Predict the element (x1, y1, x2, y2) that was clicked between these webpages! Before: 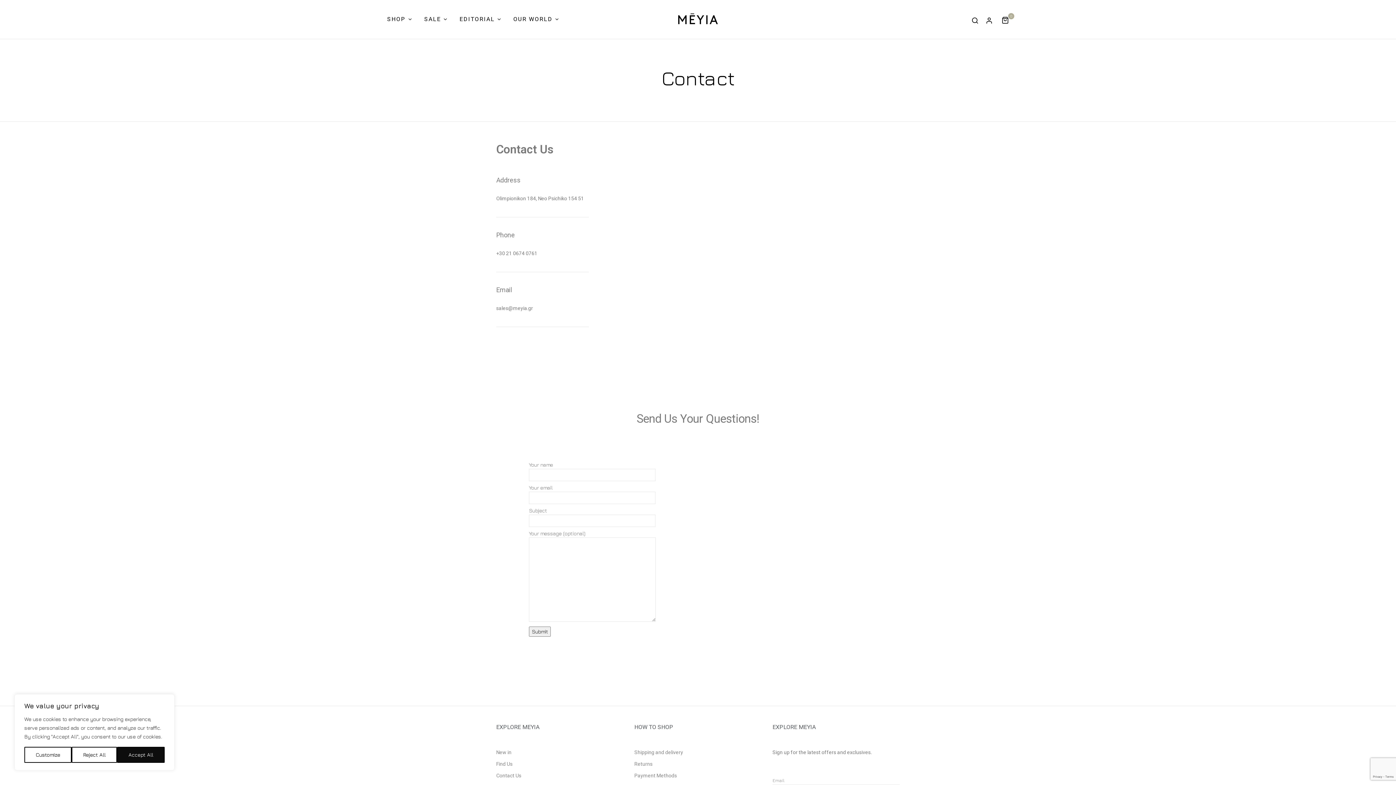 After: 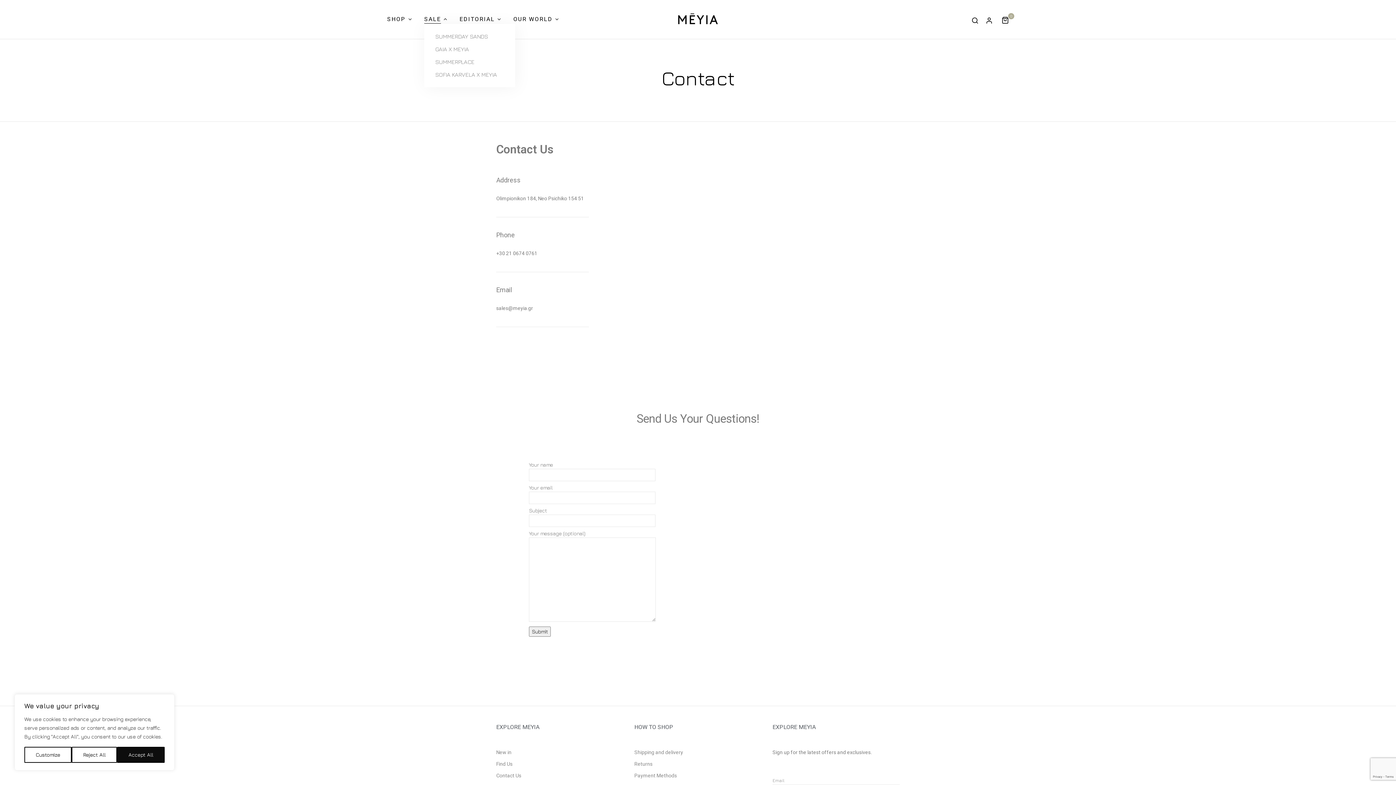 Action: label: SALE bbox: (424, 14, 448, 24)